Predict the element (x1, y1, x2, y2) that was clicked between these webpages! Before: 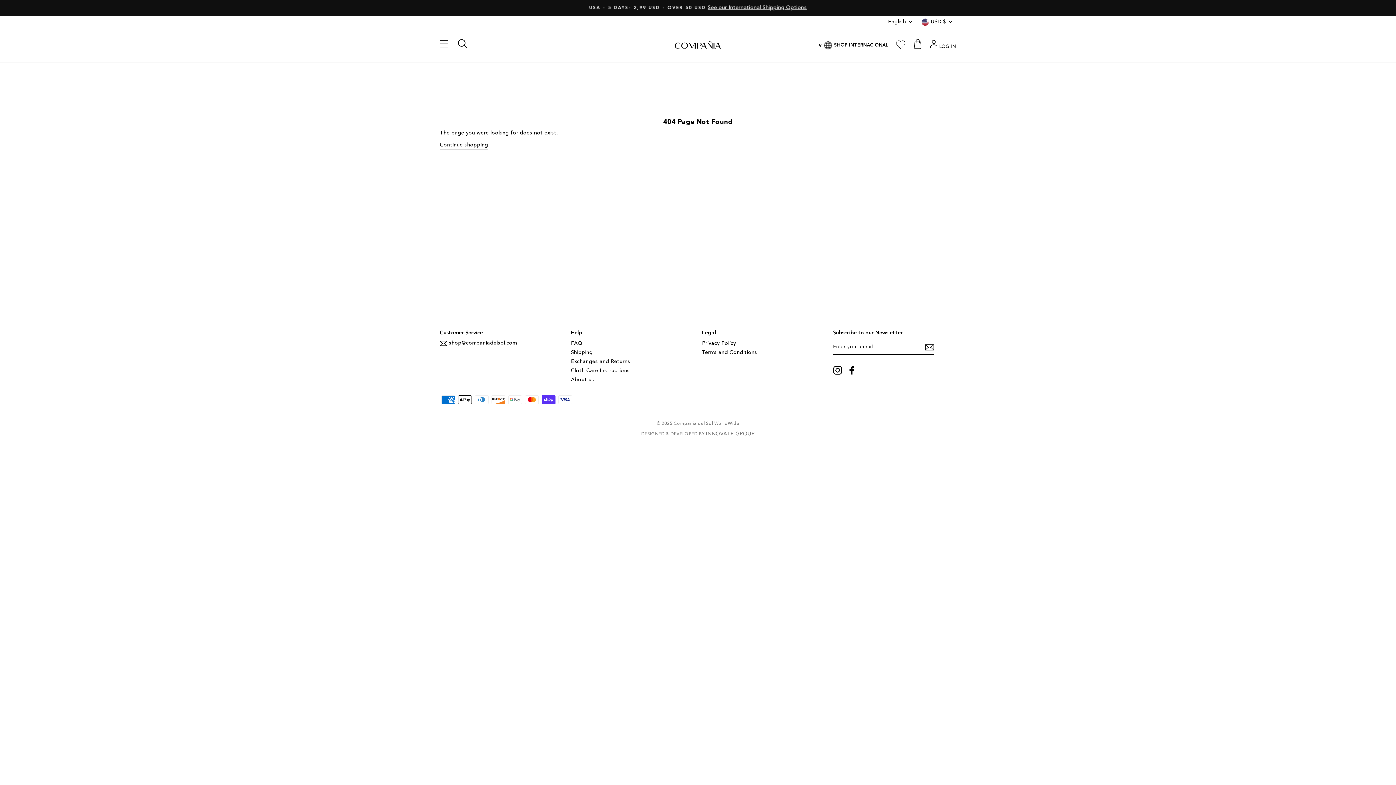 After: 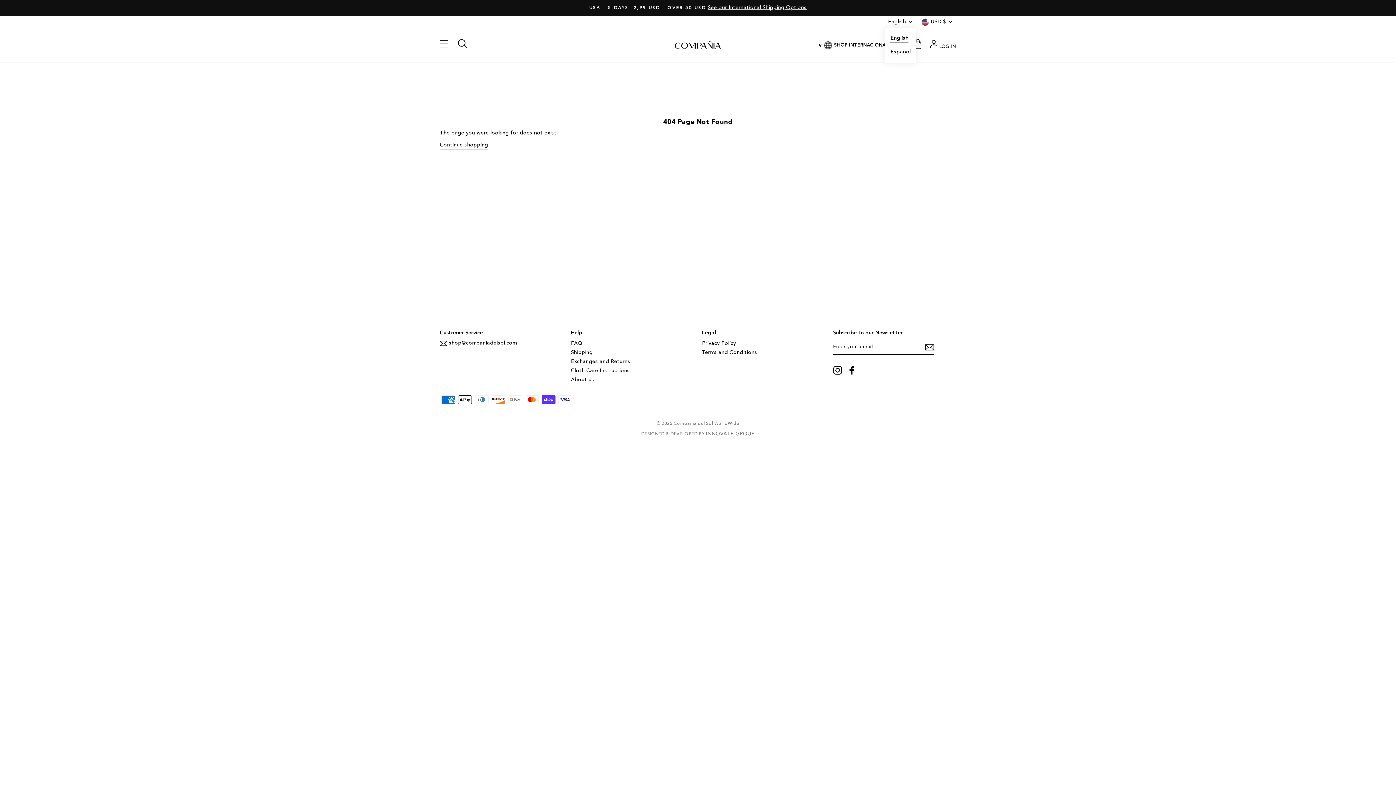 Action: bbox: (888, 15, 916, 28) label: English